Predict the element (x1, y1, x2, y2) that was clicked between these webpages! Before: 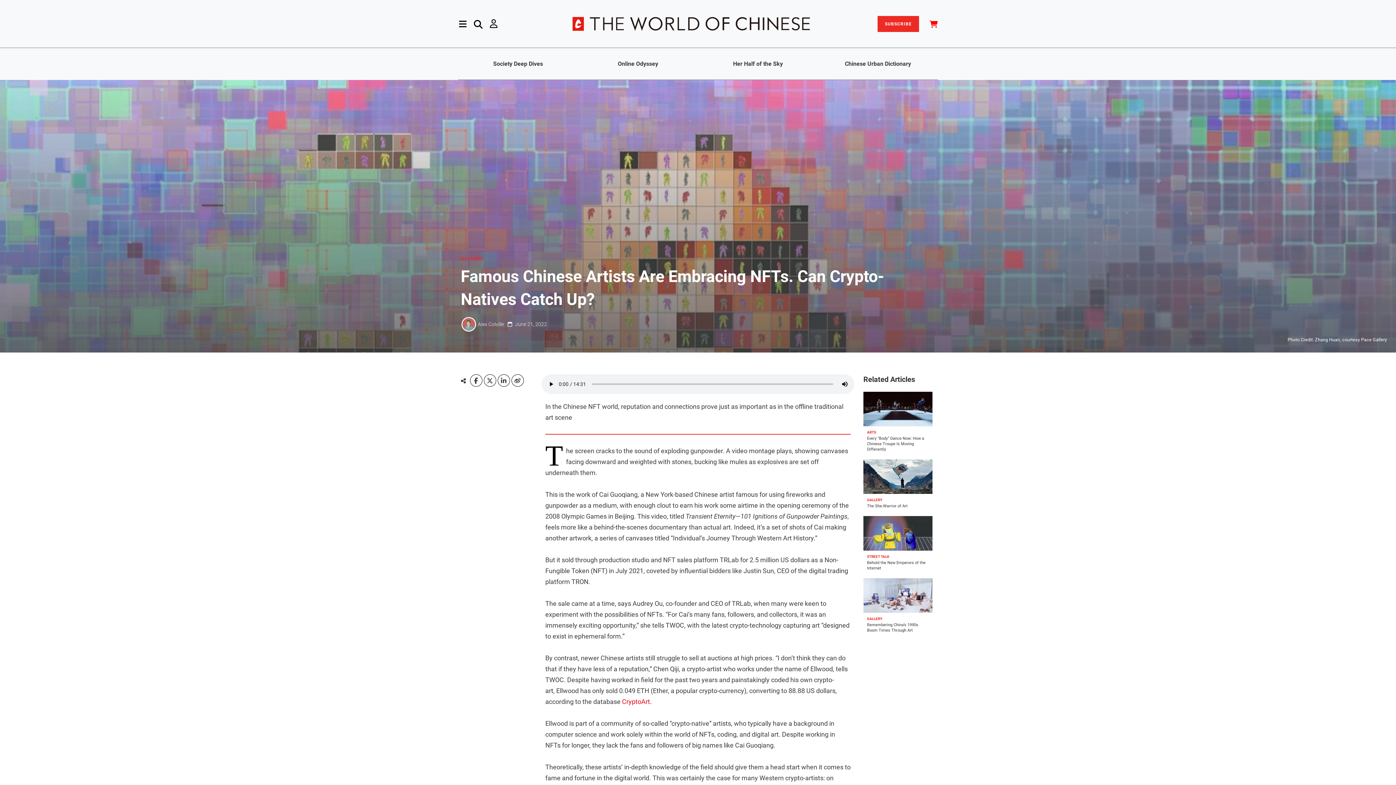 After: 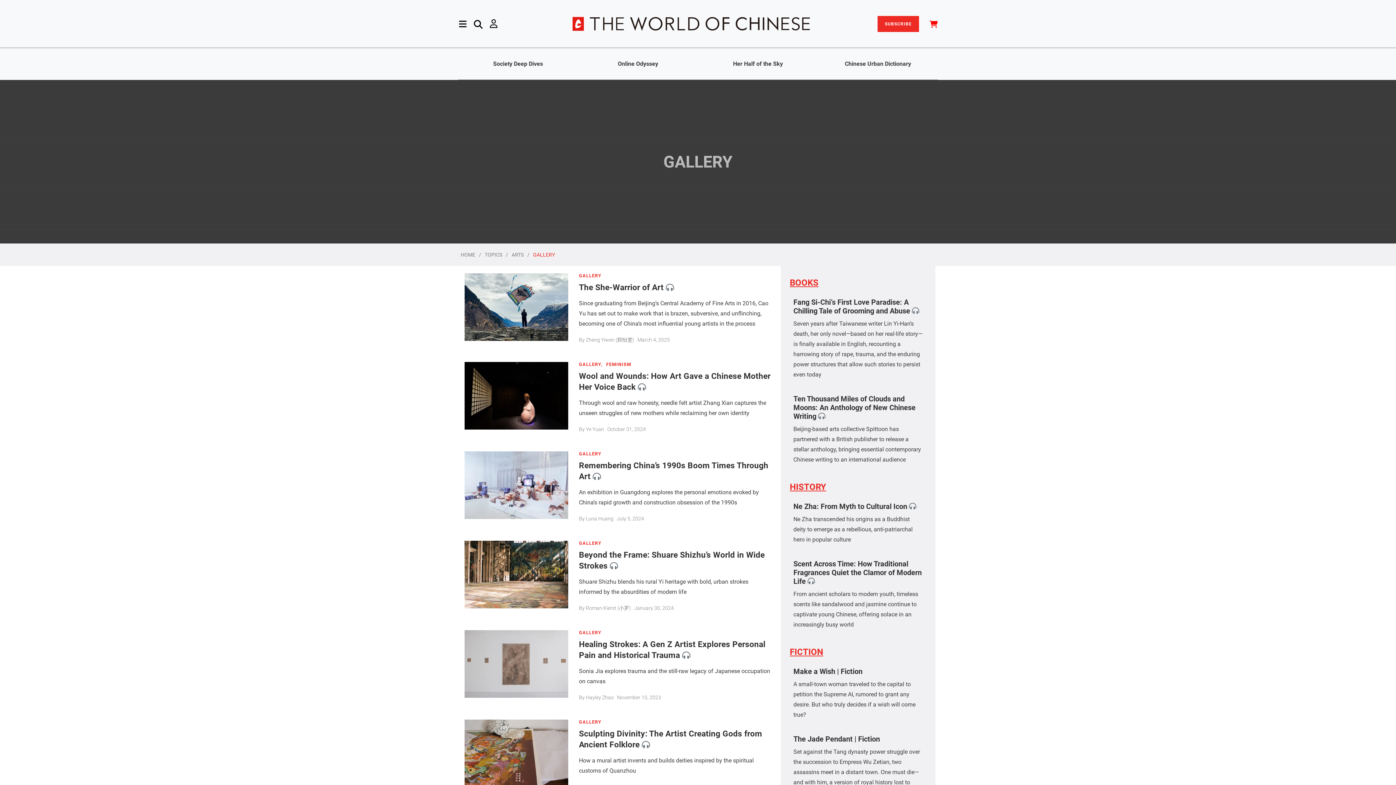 Action: bbox: (867, 497, 882, 502) label: GALLERY